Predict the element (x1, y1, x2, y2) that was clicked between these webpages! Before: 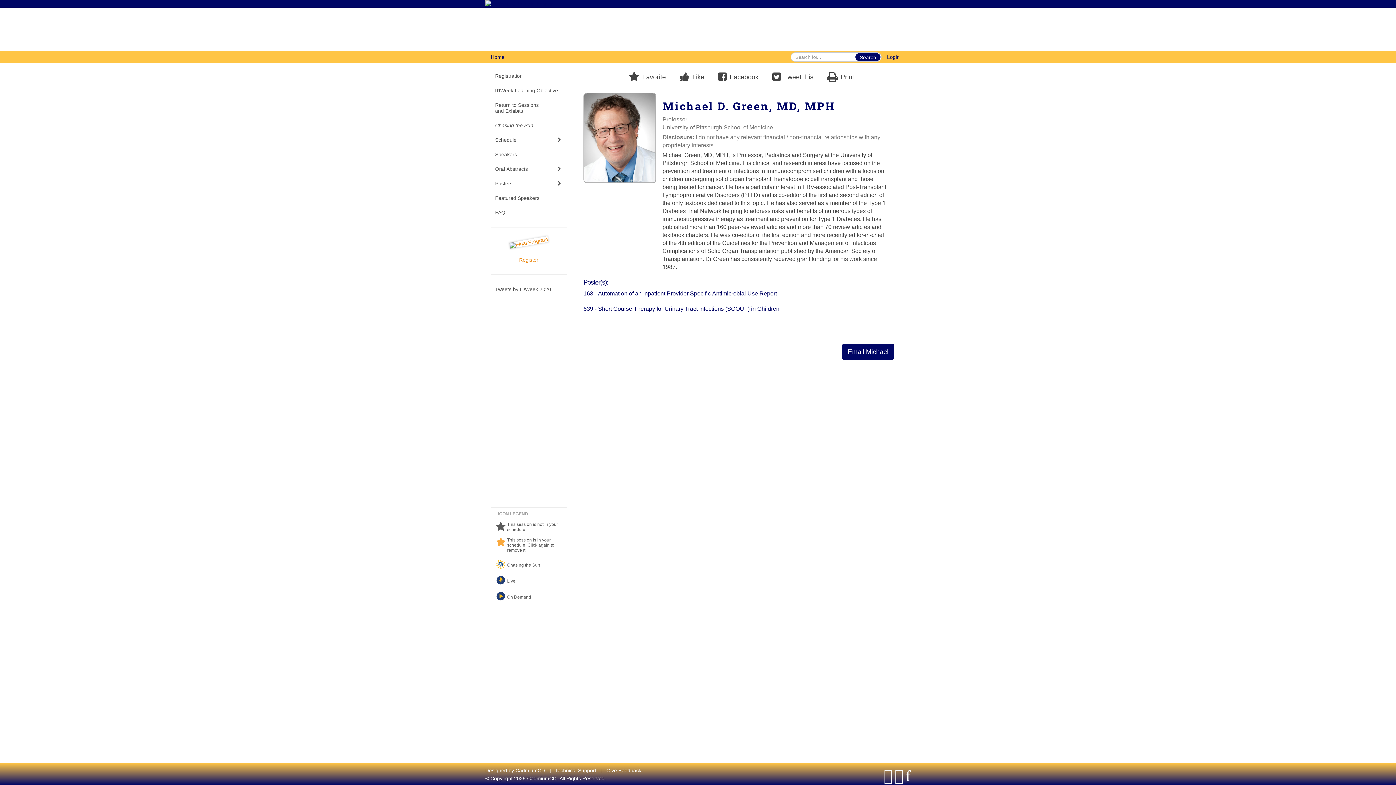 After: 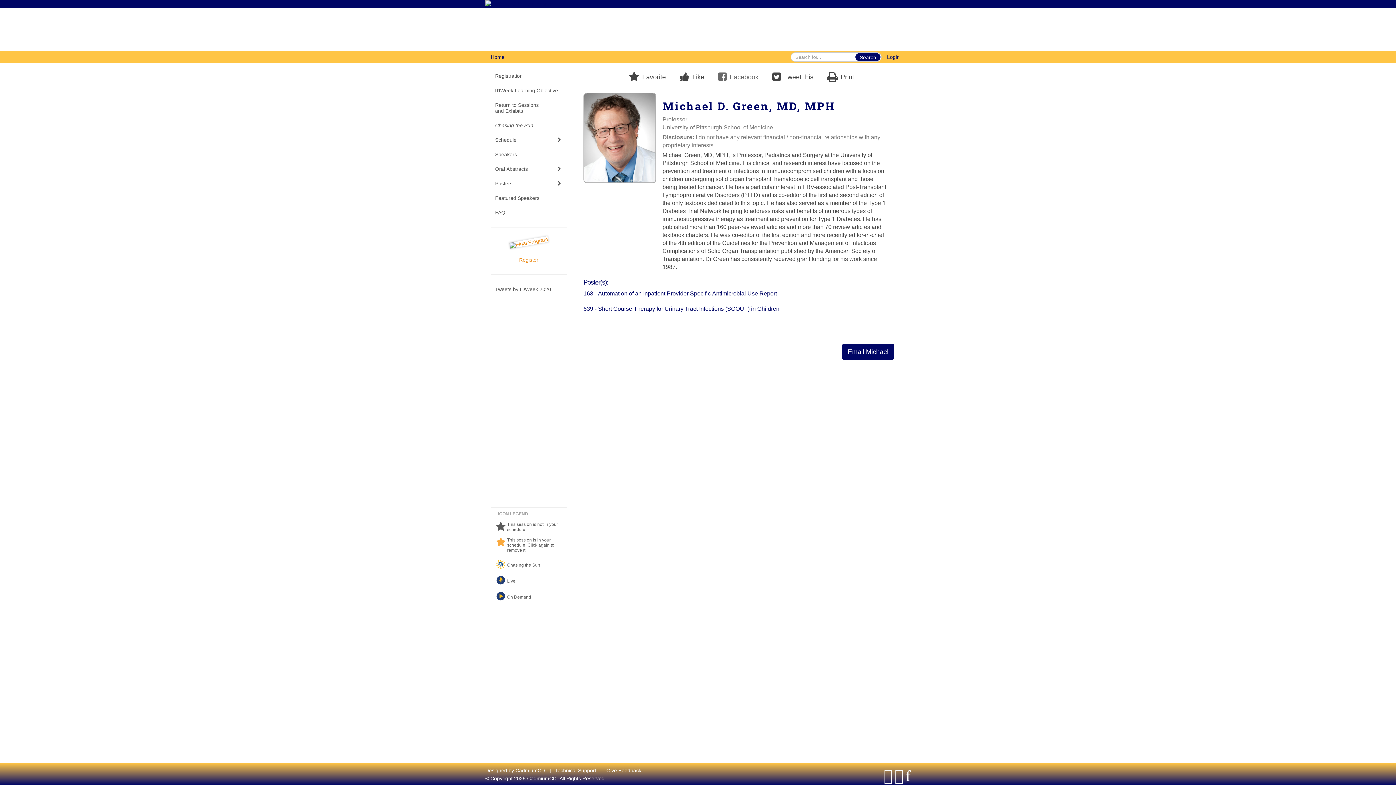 Action: bbox: (718, 69, 758, 83) label:  Facebook